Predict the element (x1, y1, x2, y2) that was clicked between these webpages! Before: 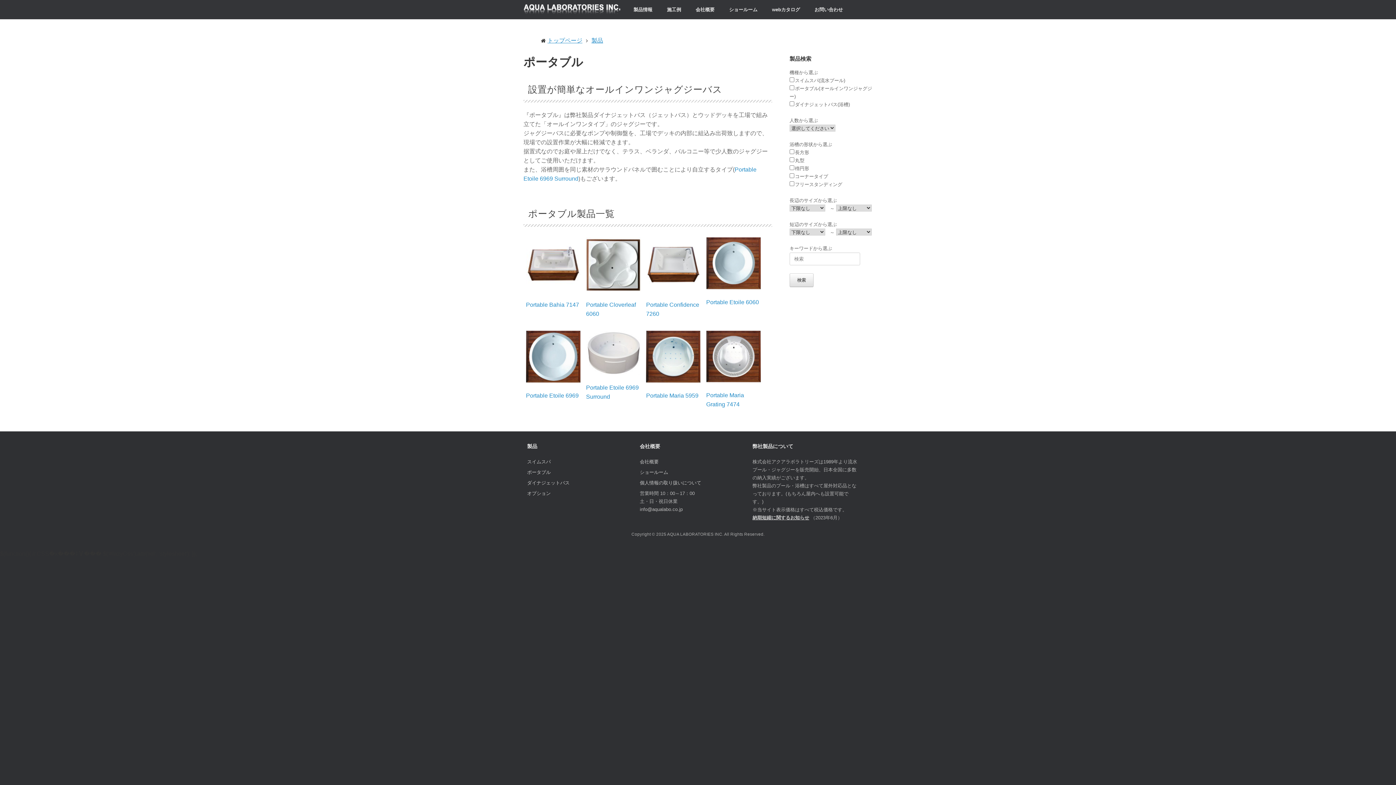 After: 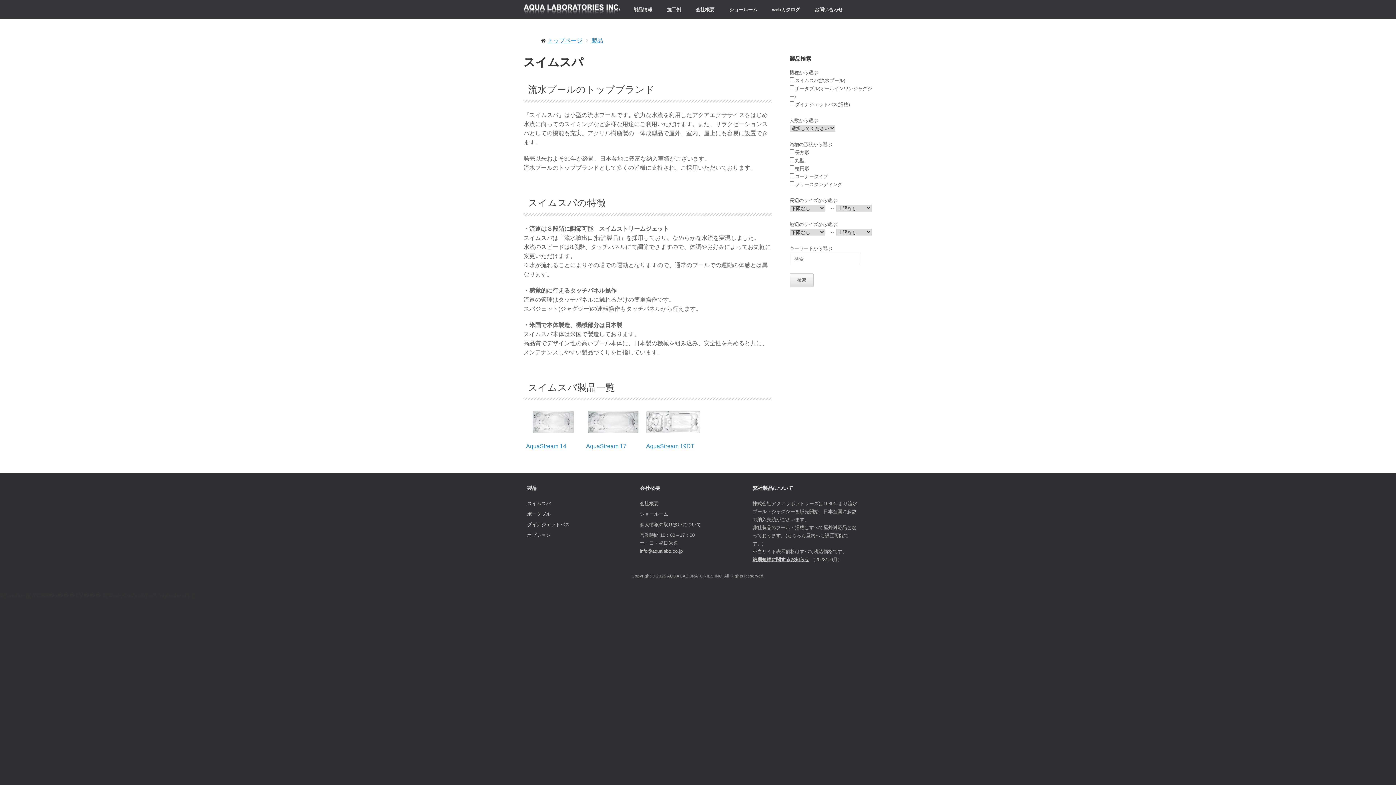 Action: label: スイムスパ bbox: (527, 459, 550, 464)